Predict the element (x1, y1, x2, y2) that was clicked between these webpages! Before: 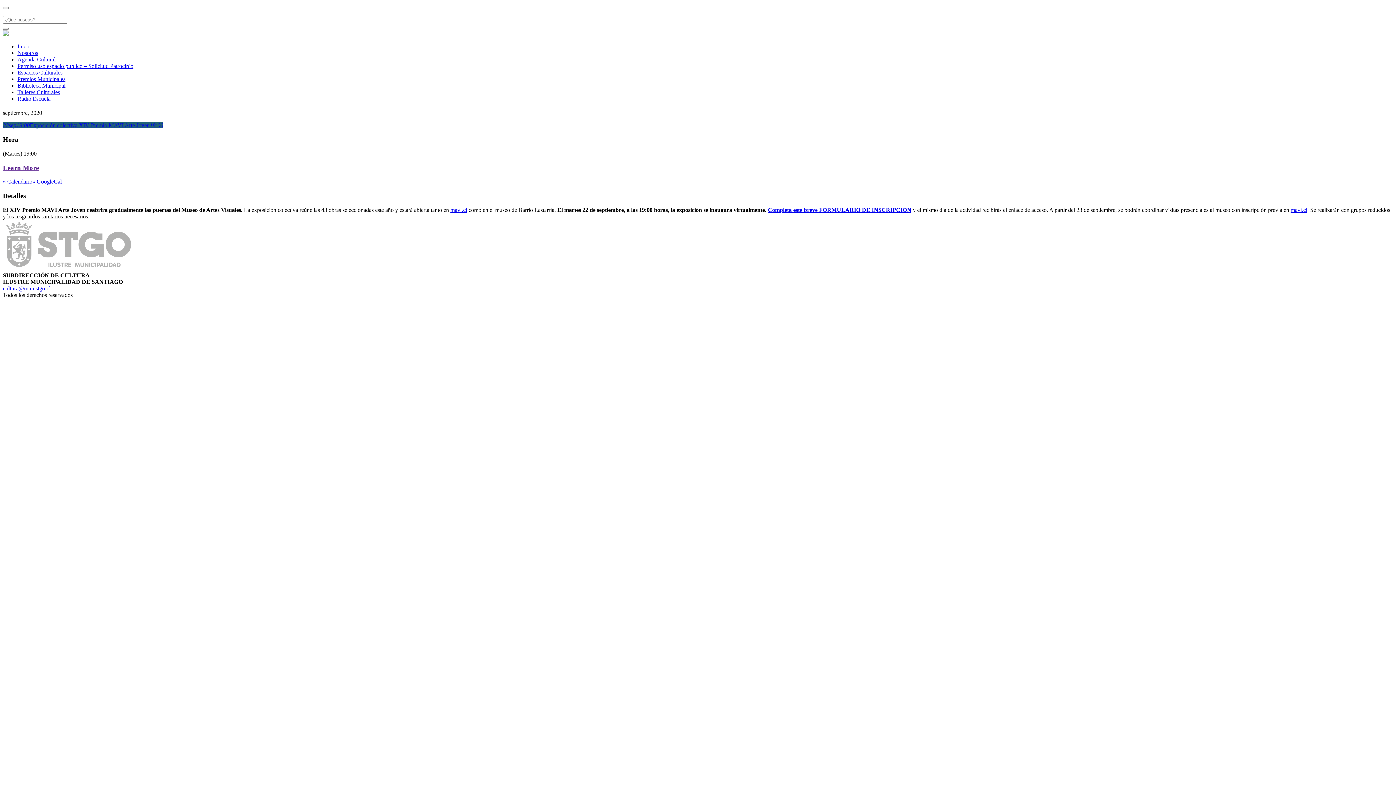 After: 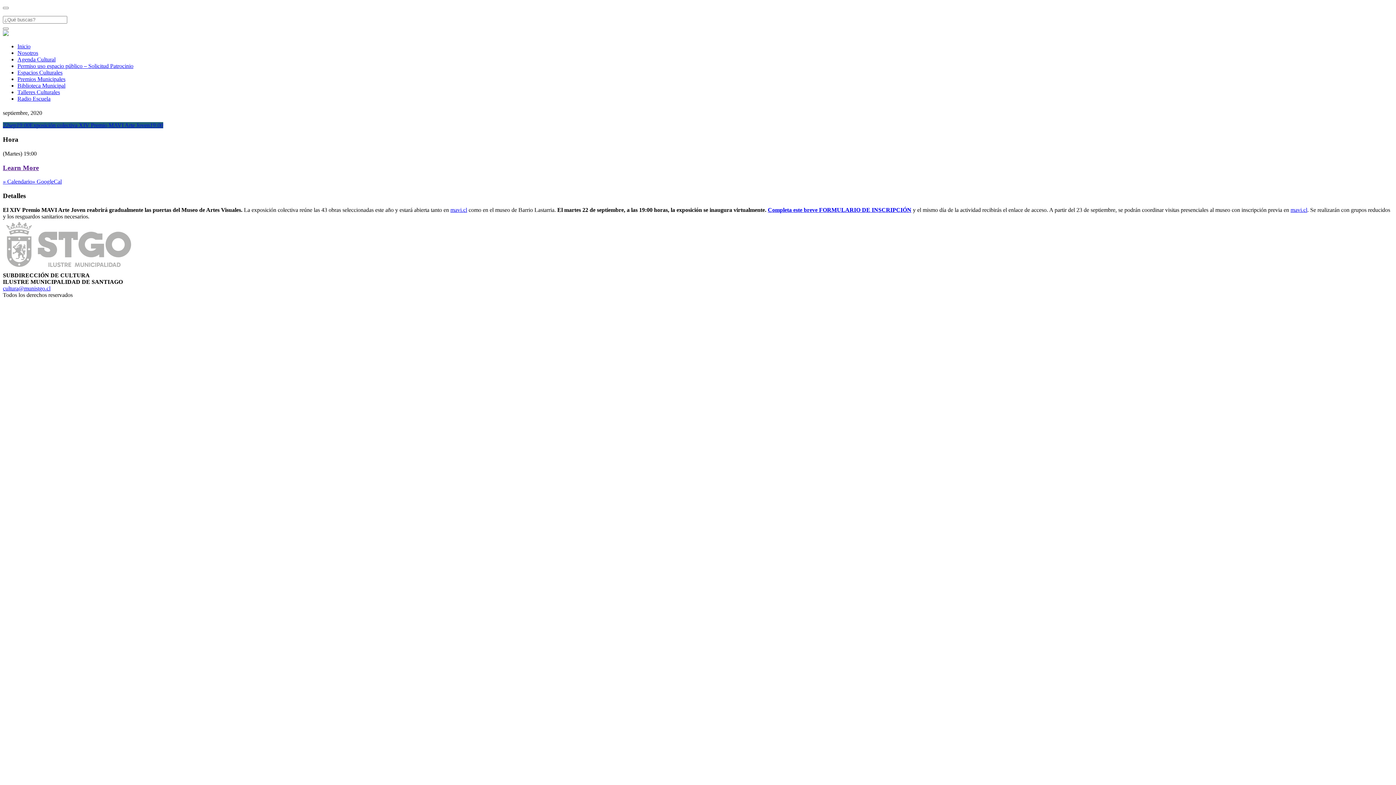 Action: label: » GoogleCal bbox: (32, 178, 61, 184)